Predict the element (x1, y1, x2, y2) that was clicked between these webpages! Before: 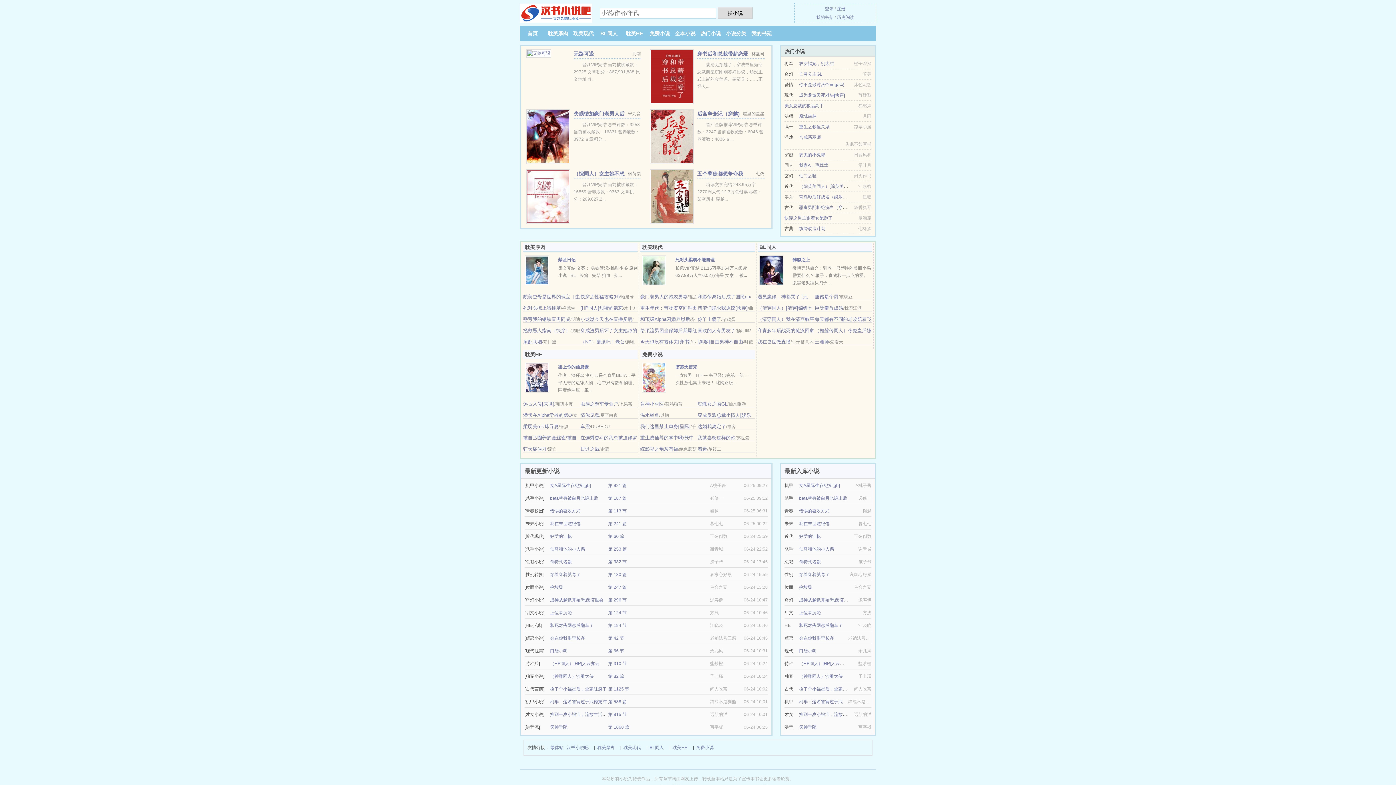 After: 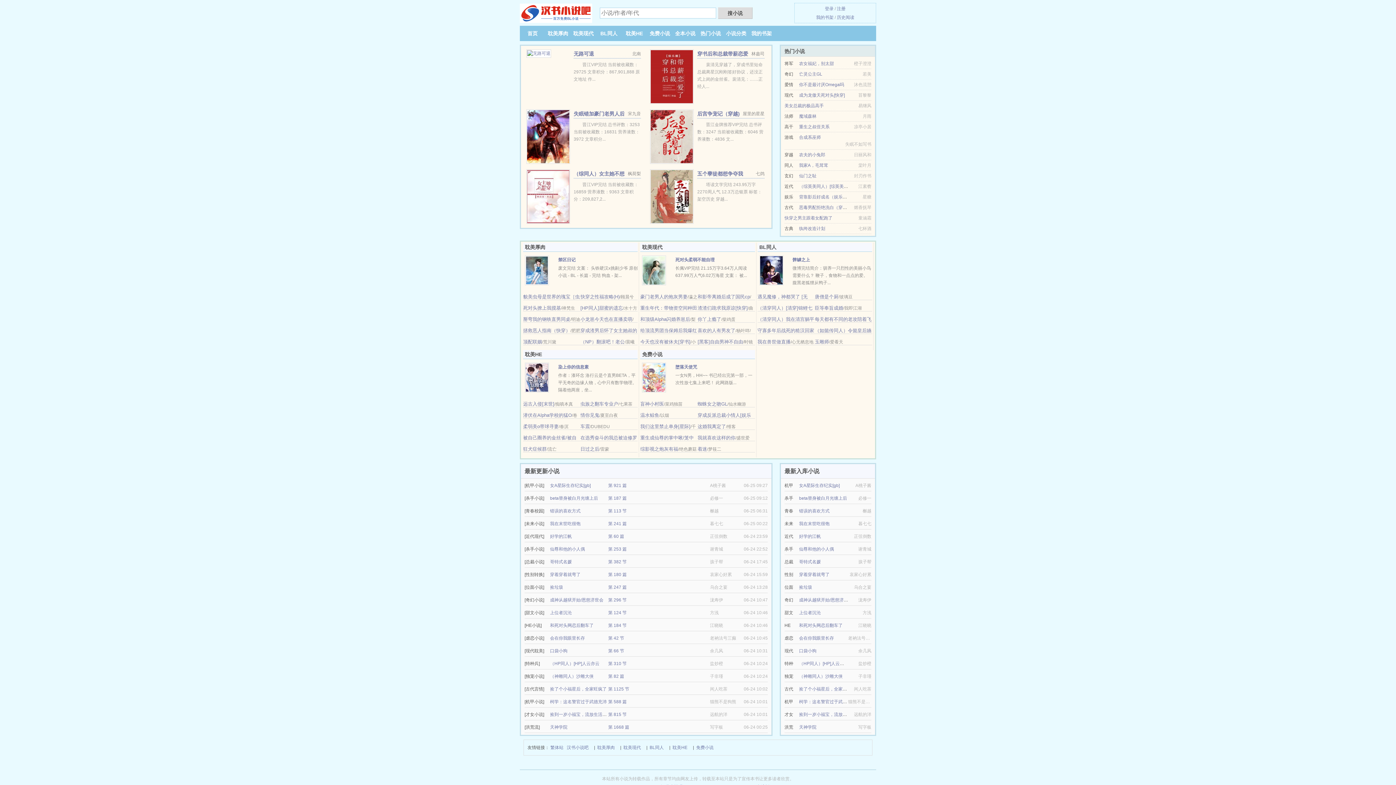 Action: label: 免费小说 bbox: (696, 744, 713, 752)